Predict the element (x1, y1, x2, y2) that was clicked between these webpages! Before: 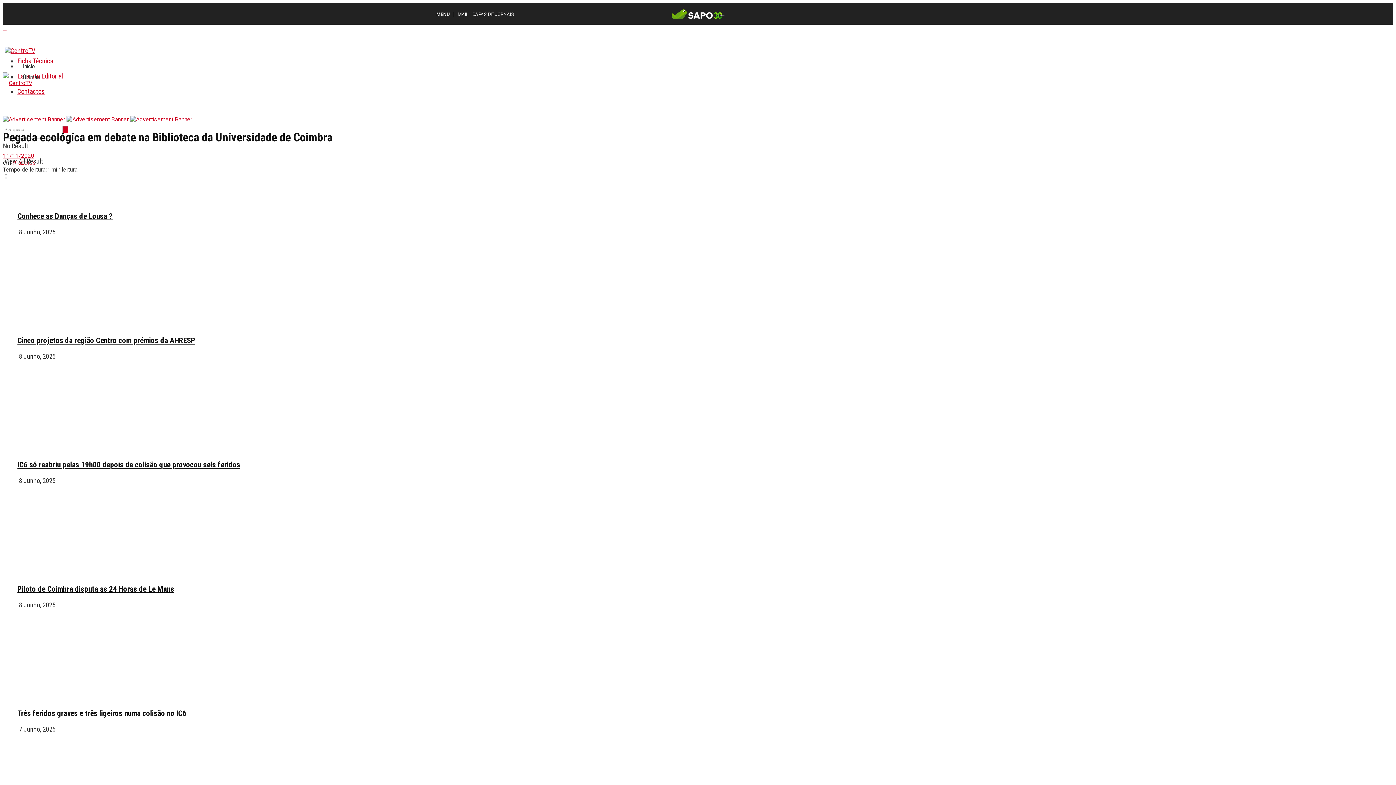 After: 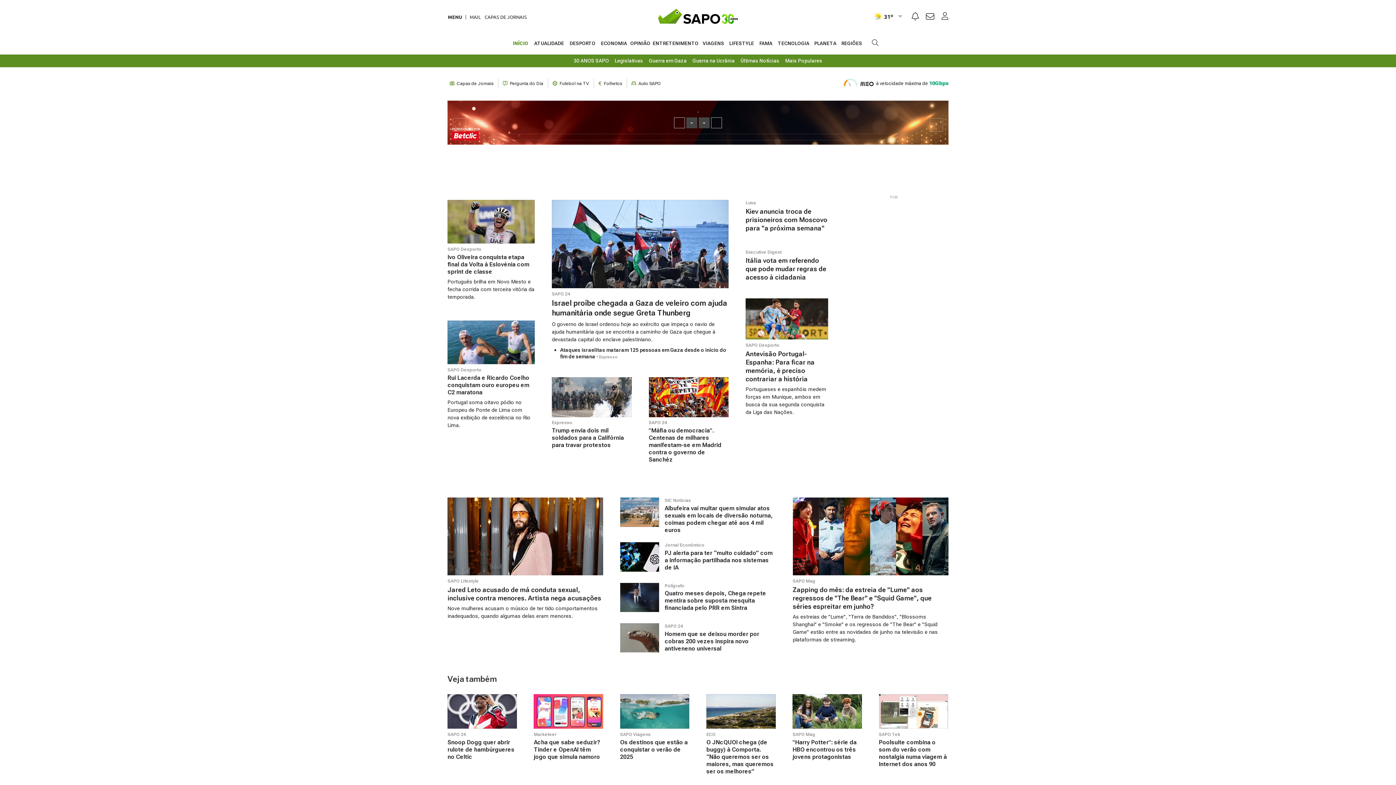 Action: bbox: (671, 2, 724, 24)